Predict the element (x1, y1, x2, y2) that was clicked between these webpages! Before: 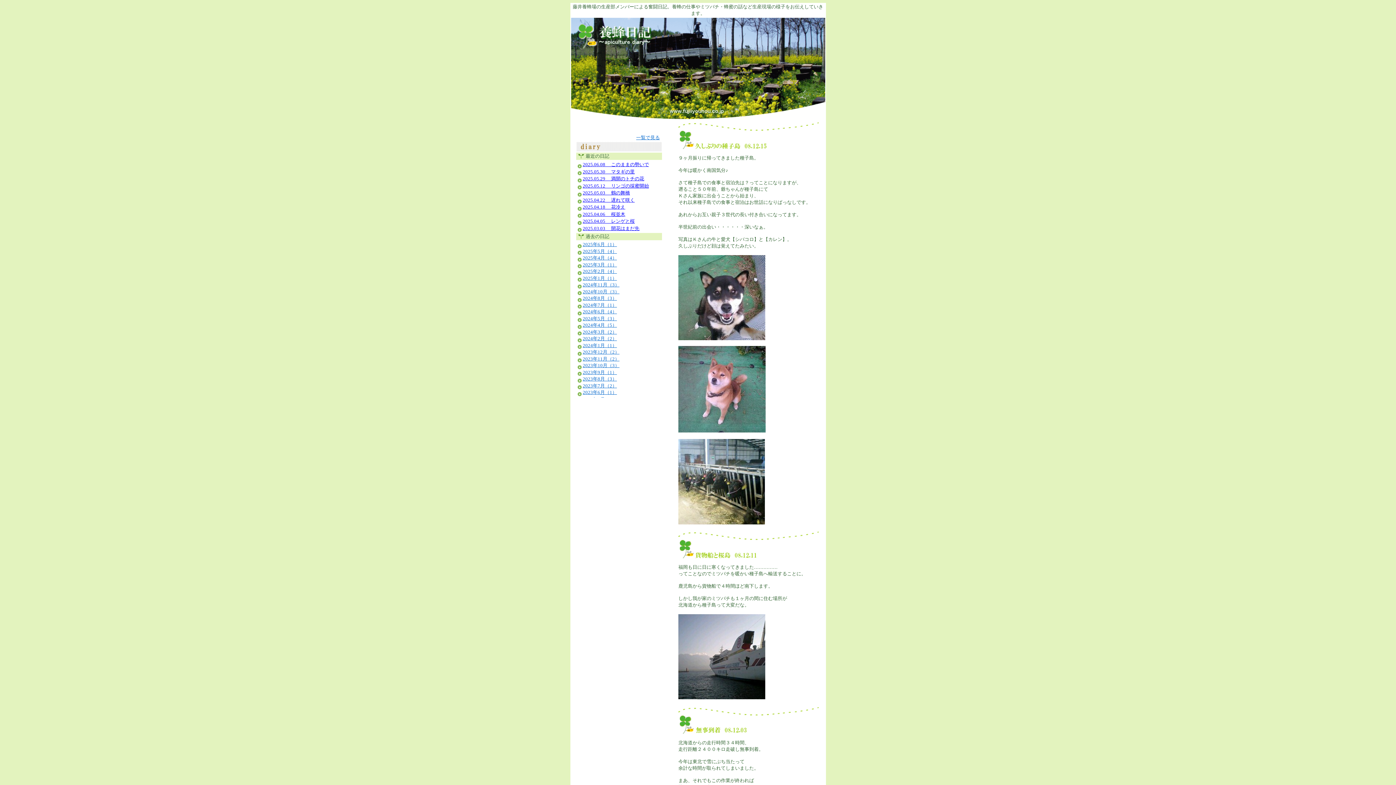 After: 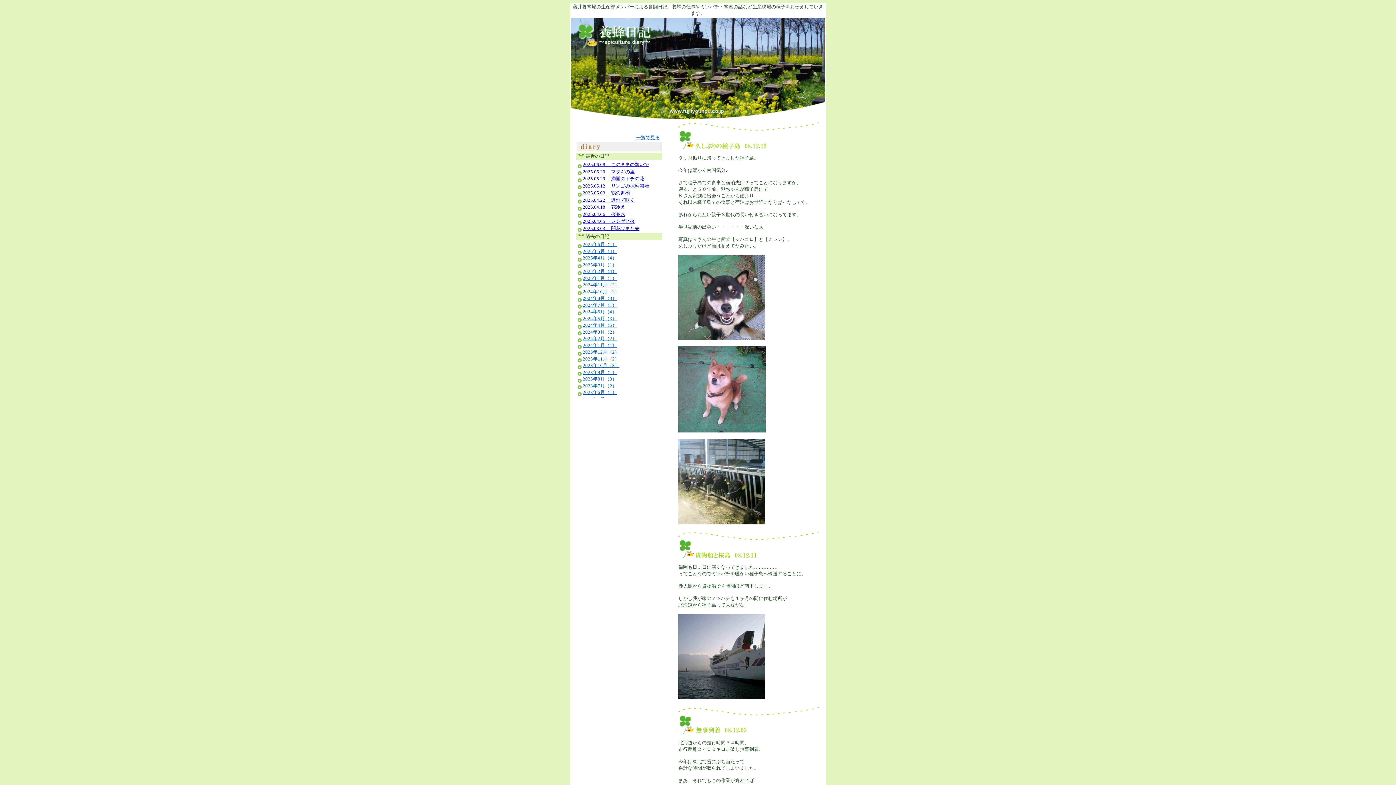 Action: bbox: (695, 144, 766, 150)